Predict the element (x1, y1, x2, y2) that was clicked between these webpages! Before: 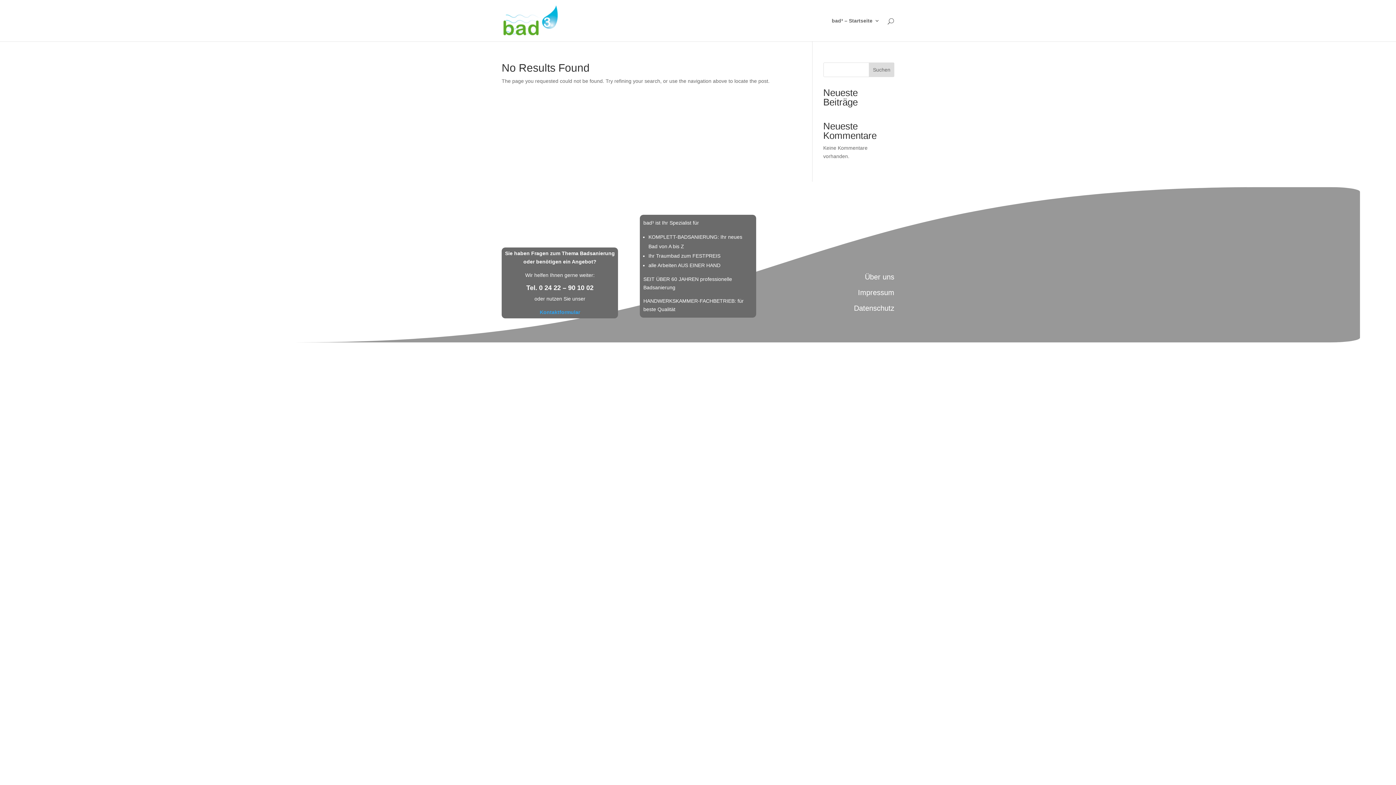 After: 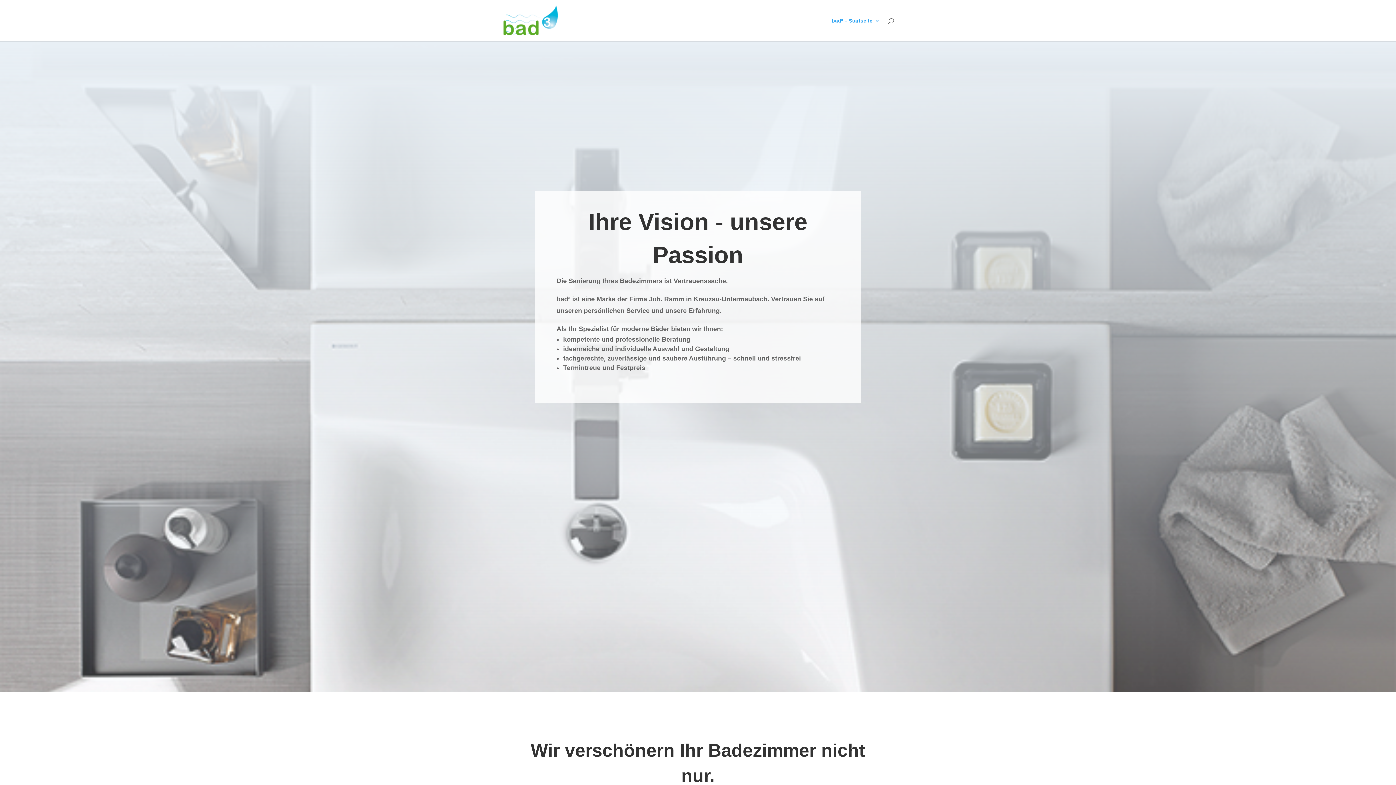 Action: label: Über uns bbox: (865, 273, 894, 281)